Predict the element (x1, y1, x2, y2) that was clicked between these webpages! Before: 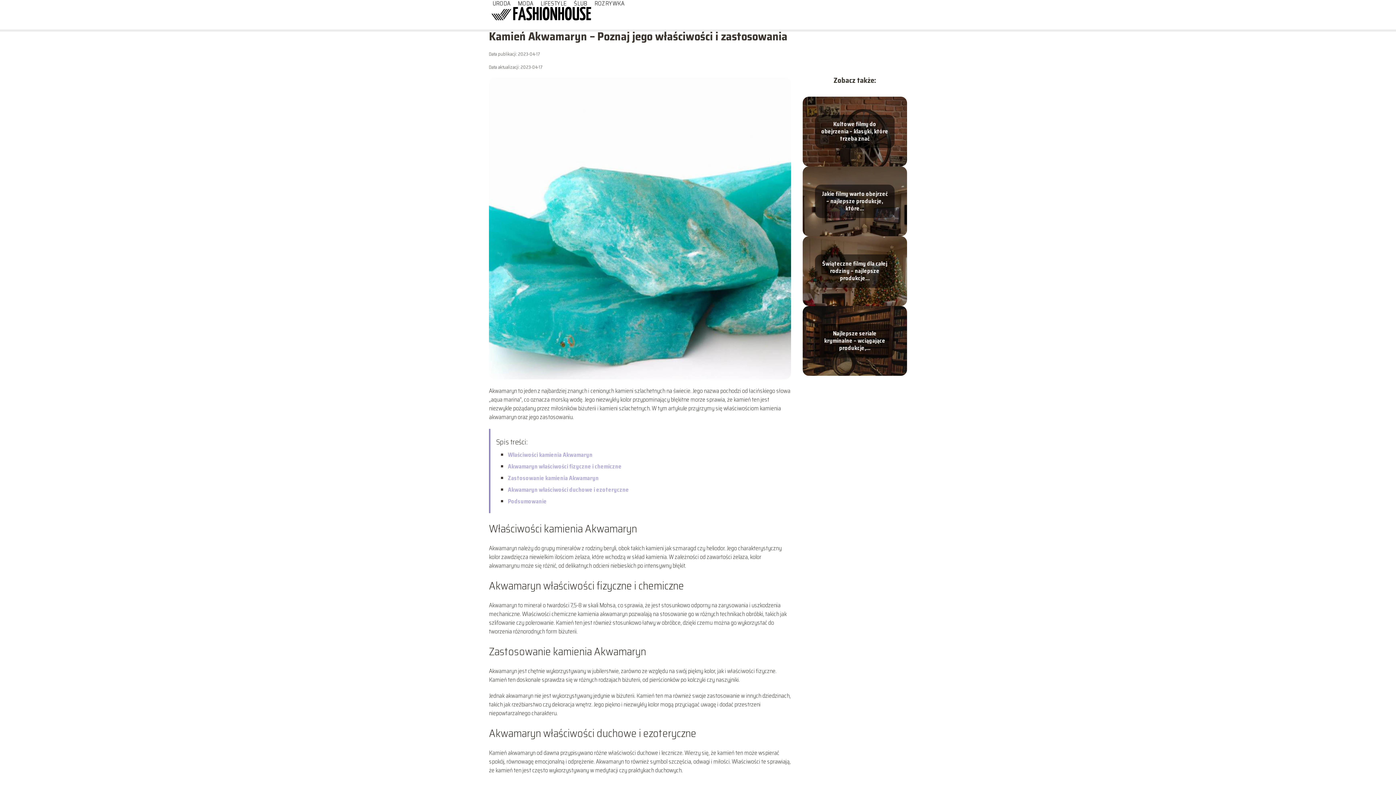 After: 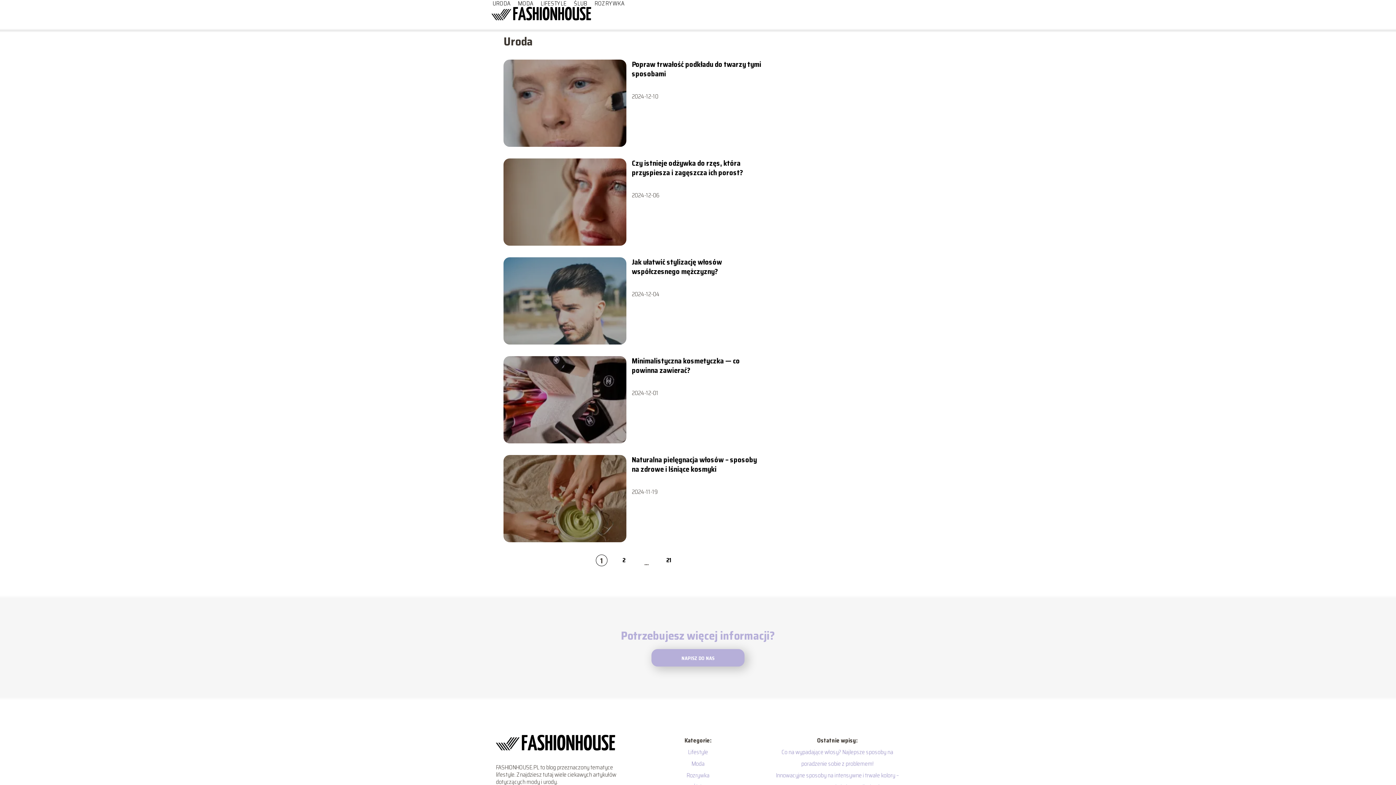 Action: label: URODA bbox: (492, -1, 510, 8)